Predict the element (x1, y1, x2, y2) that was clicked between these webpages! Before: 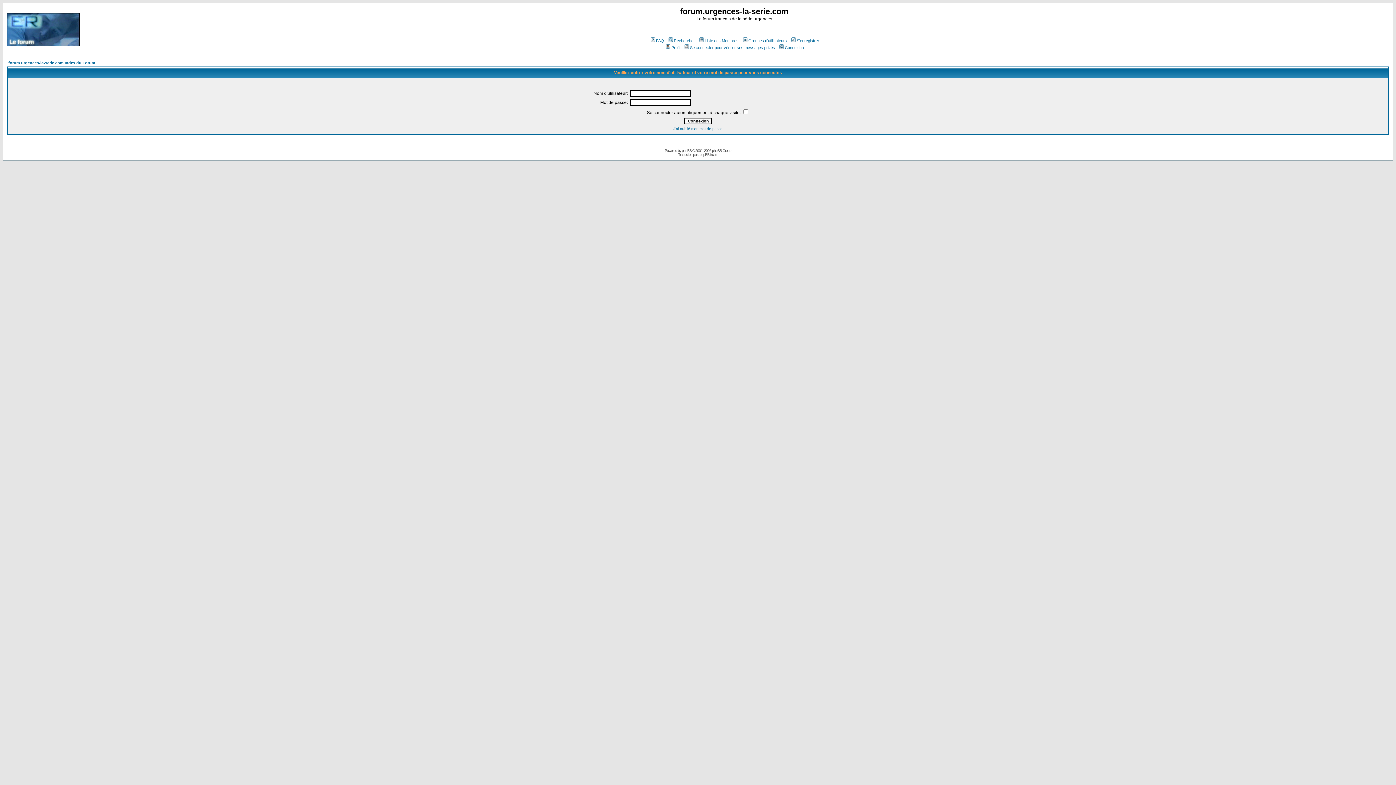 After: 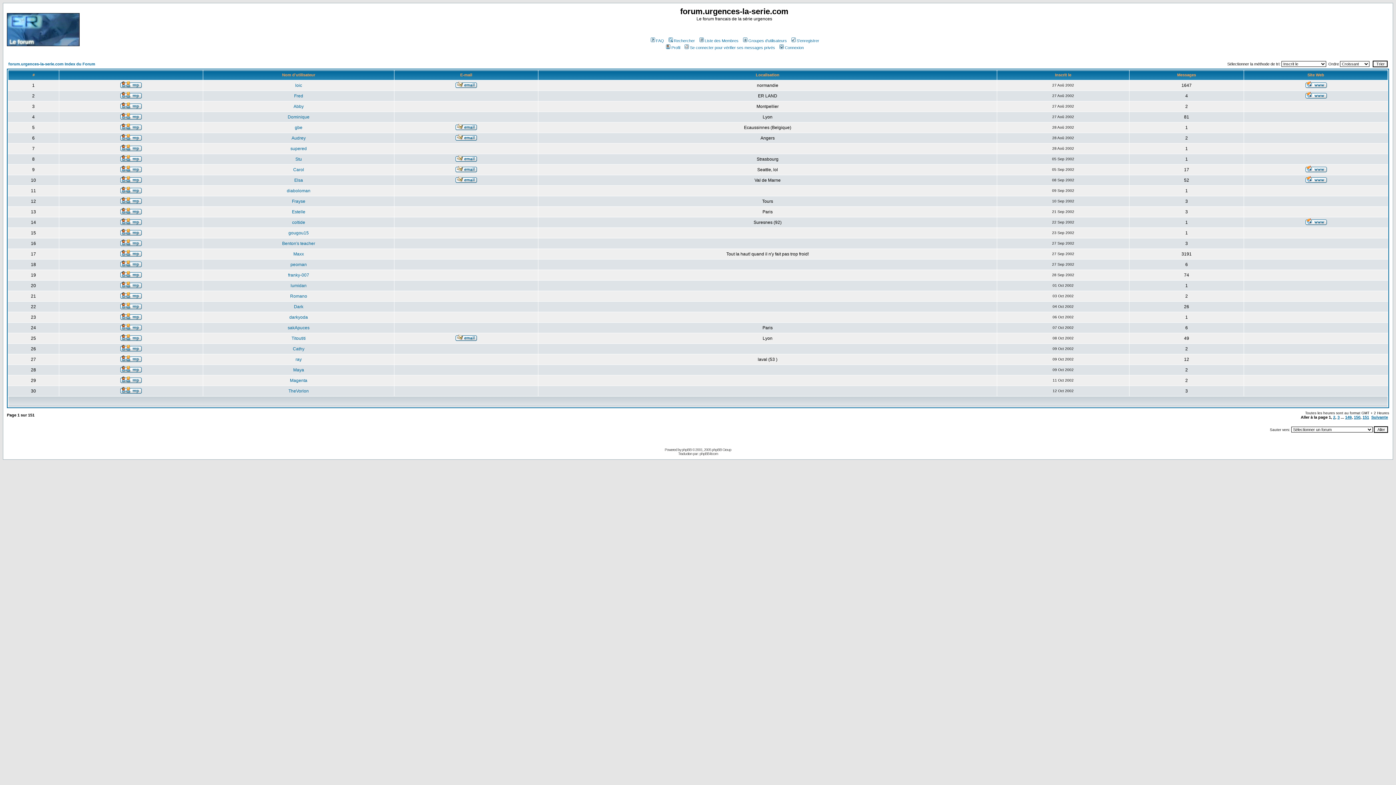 Action: label: Liste des Membres bbox: (698, 38, 738, 42)